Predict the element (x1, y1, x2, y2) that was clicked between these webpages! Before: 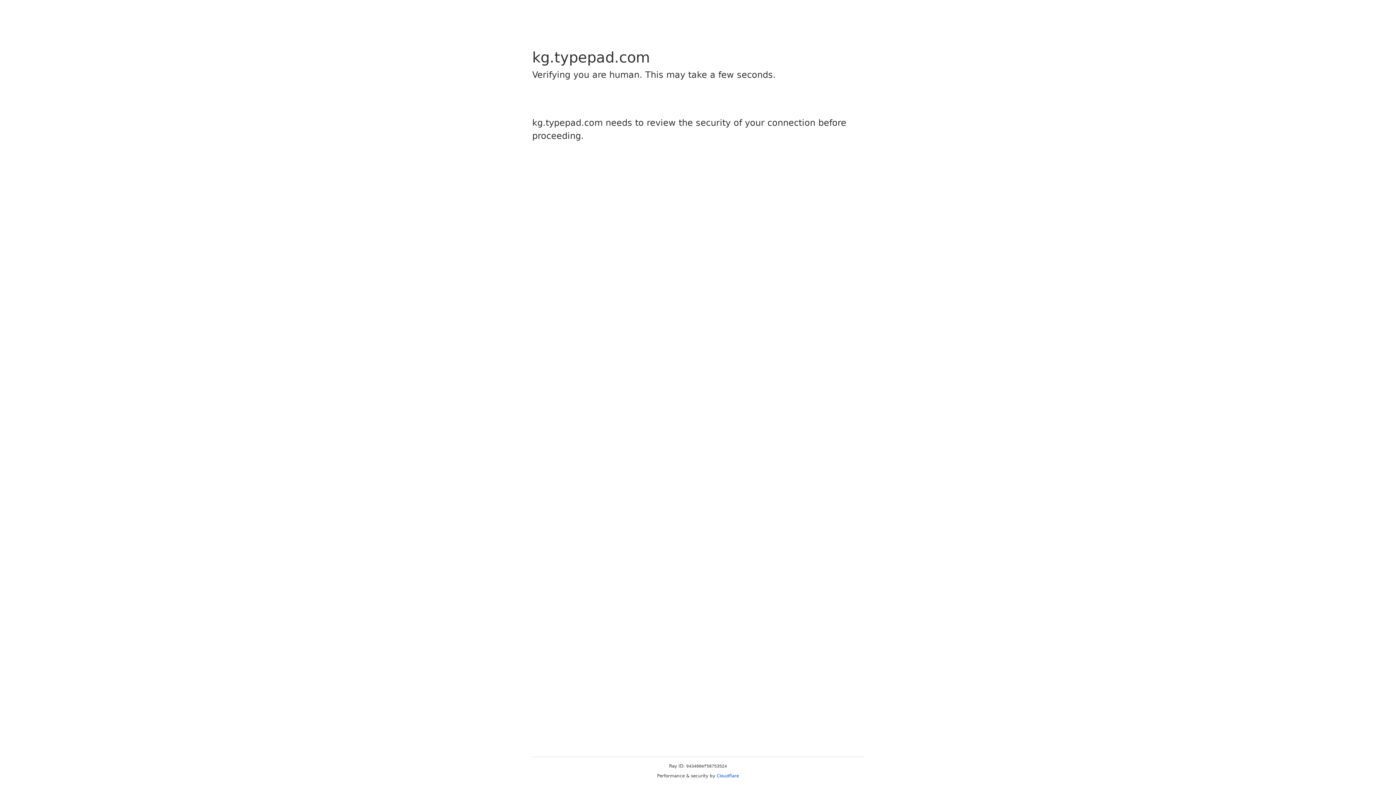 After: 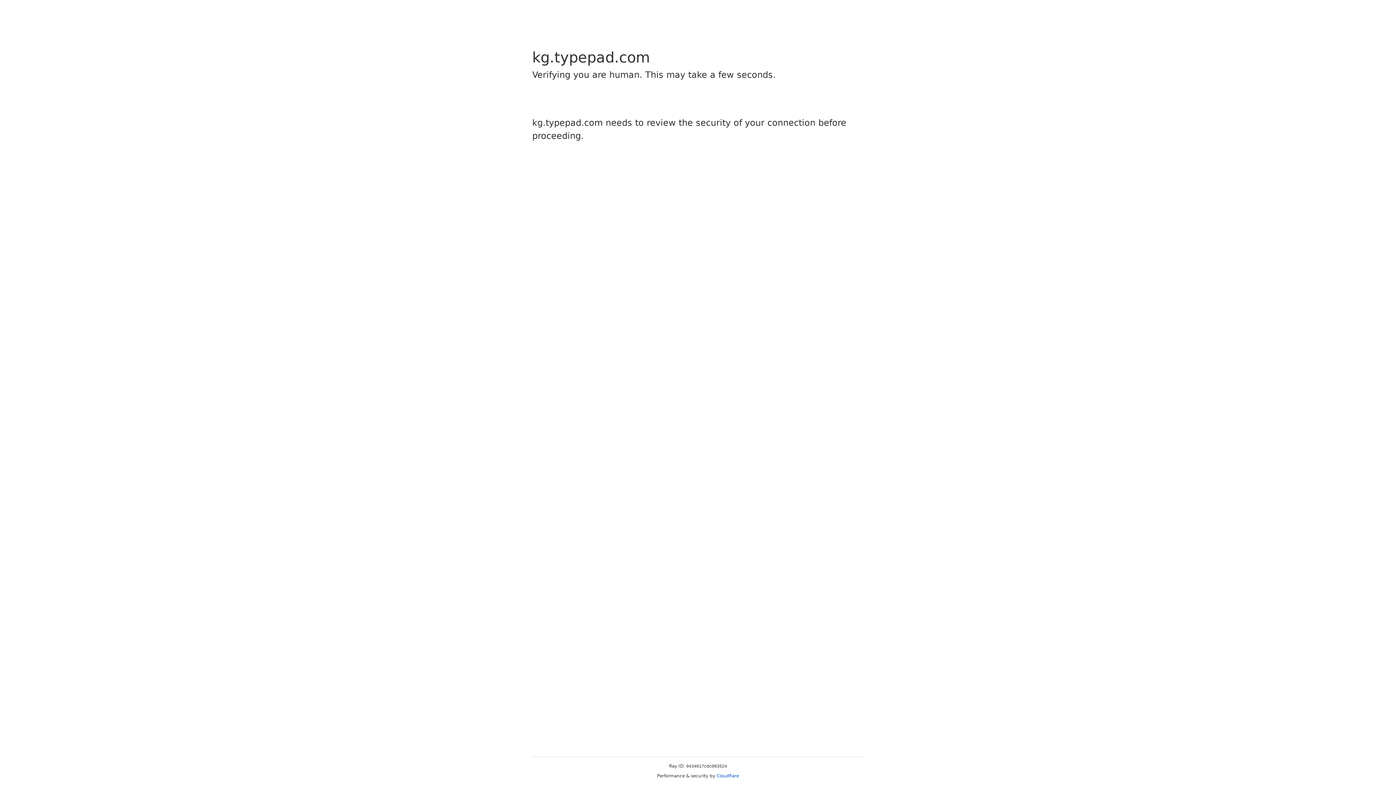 Action: bbox: (716, 773, 739, 778) label: Cloudflare